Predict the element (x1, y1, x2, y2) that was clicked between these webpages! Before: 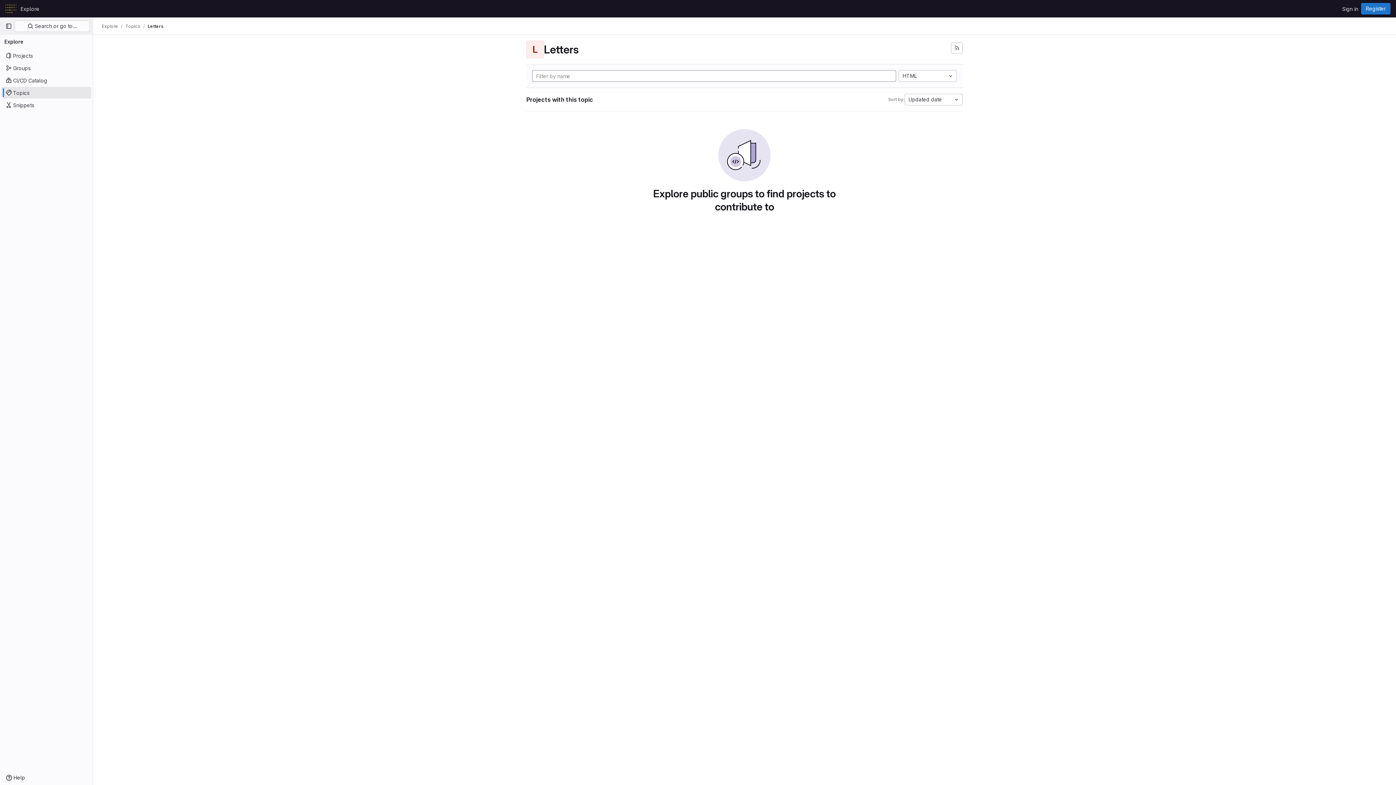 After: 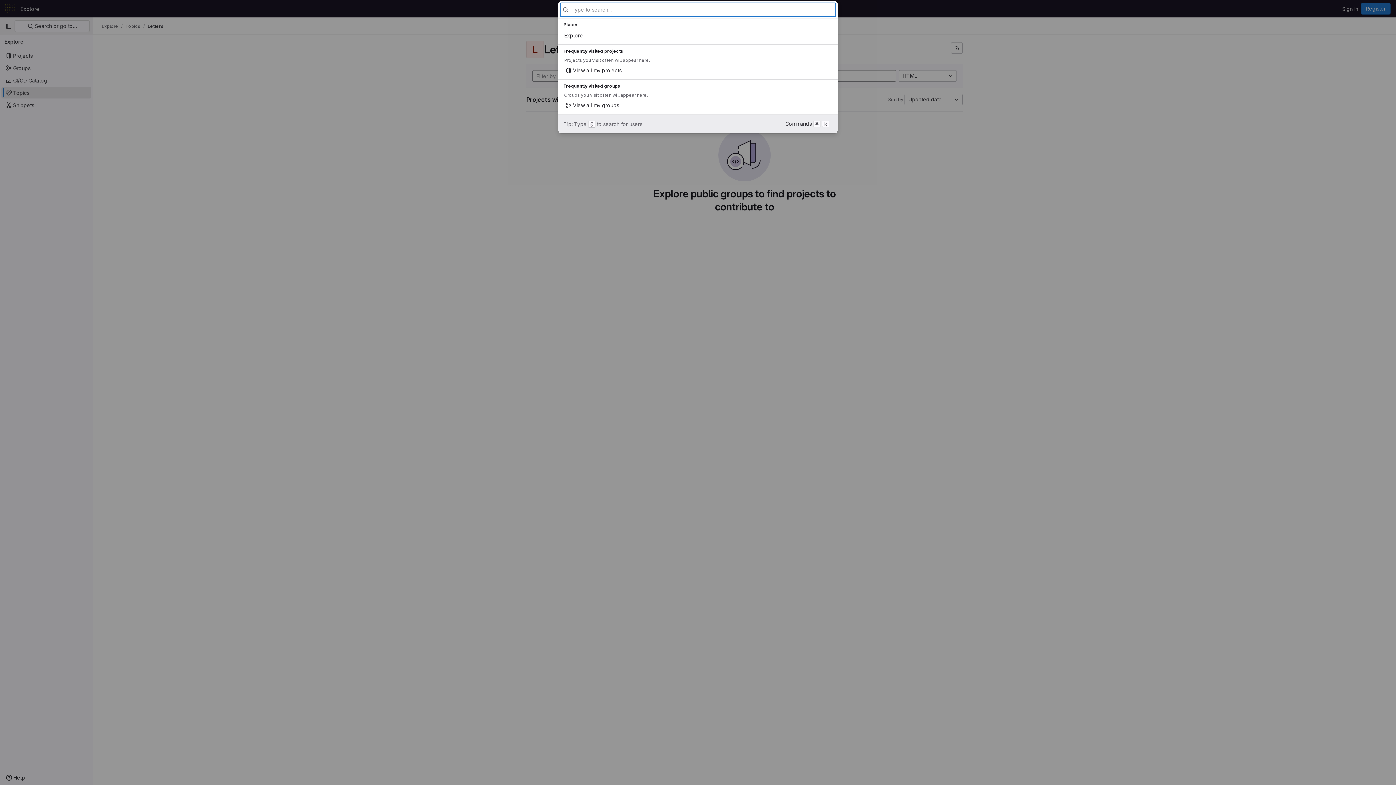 Action: label:  Search or go to… bbox: (14, 20, 89, 32)